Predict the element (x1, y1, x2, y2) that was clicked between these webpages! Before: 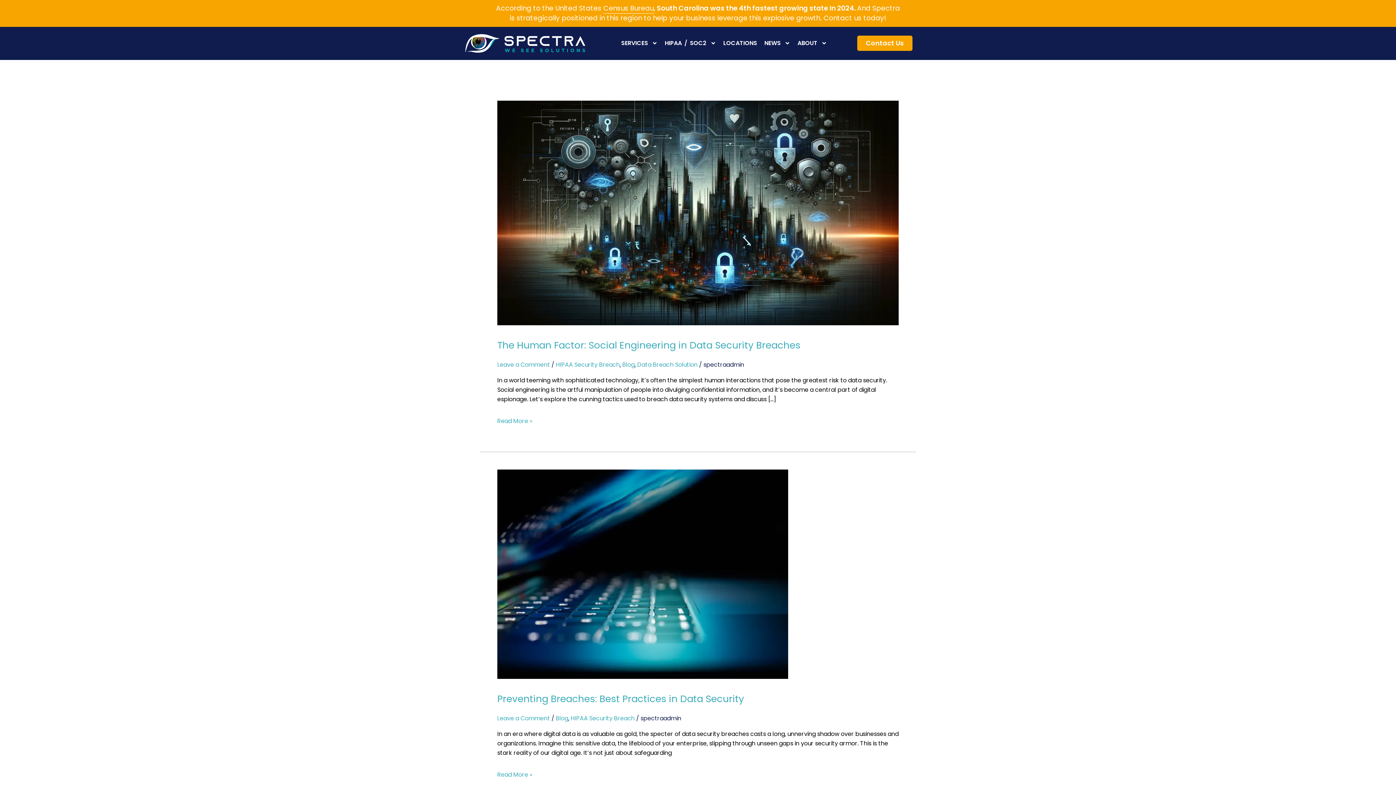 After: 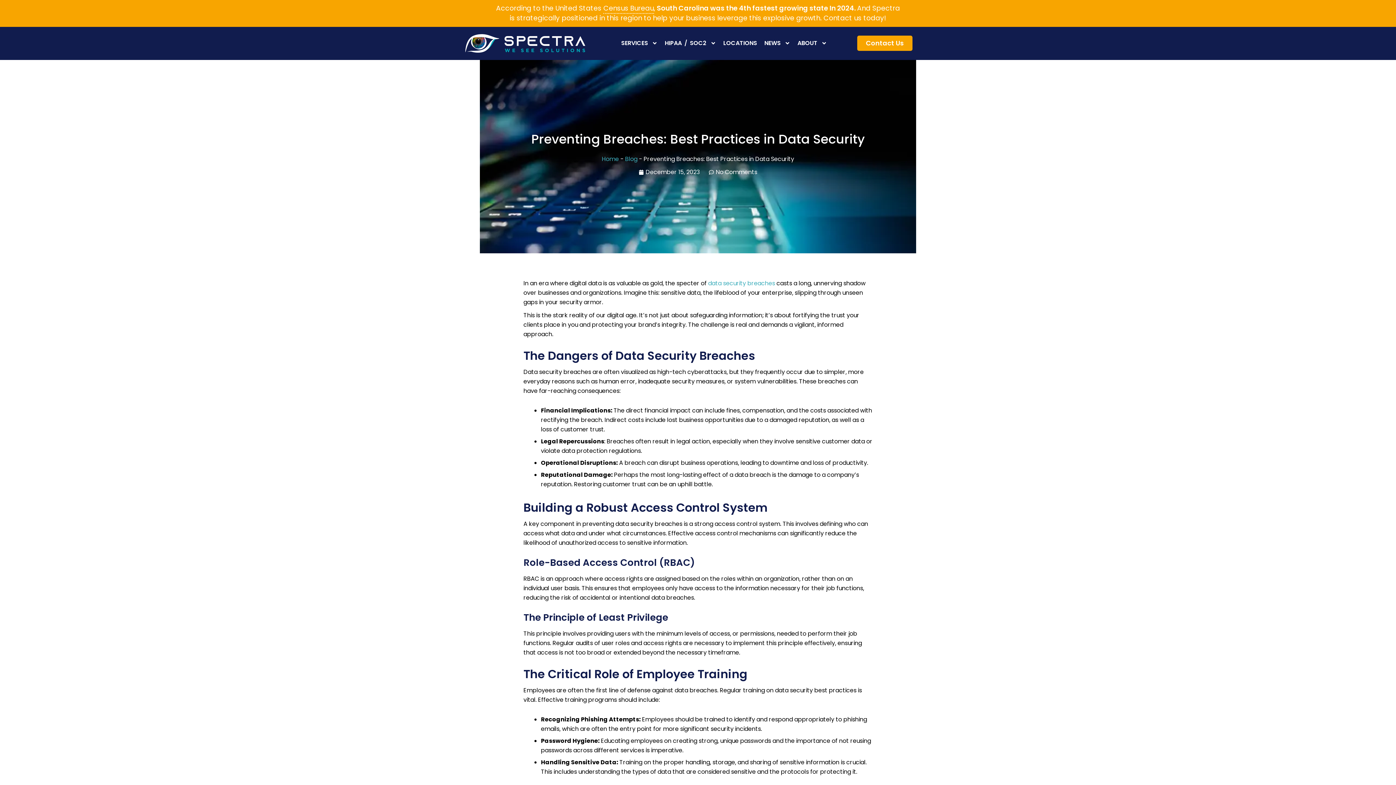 Action: label: Preventing Breaches: Best Practices in Data Security bbox: (497, 692, 744, 705)